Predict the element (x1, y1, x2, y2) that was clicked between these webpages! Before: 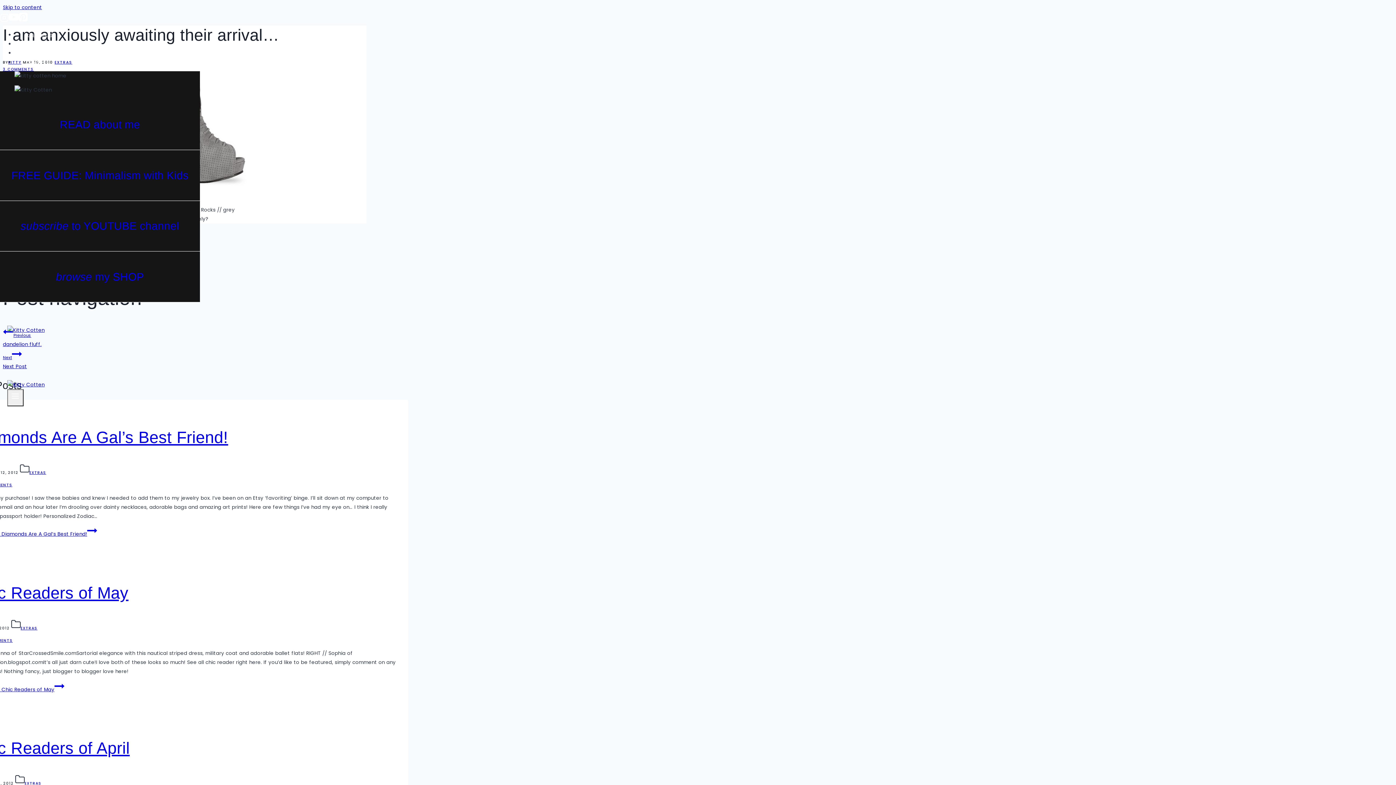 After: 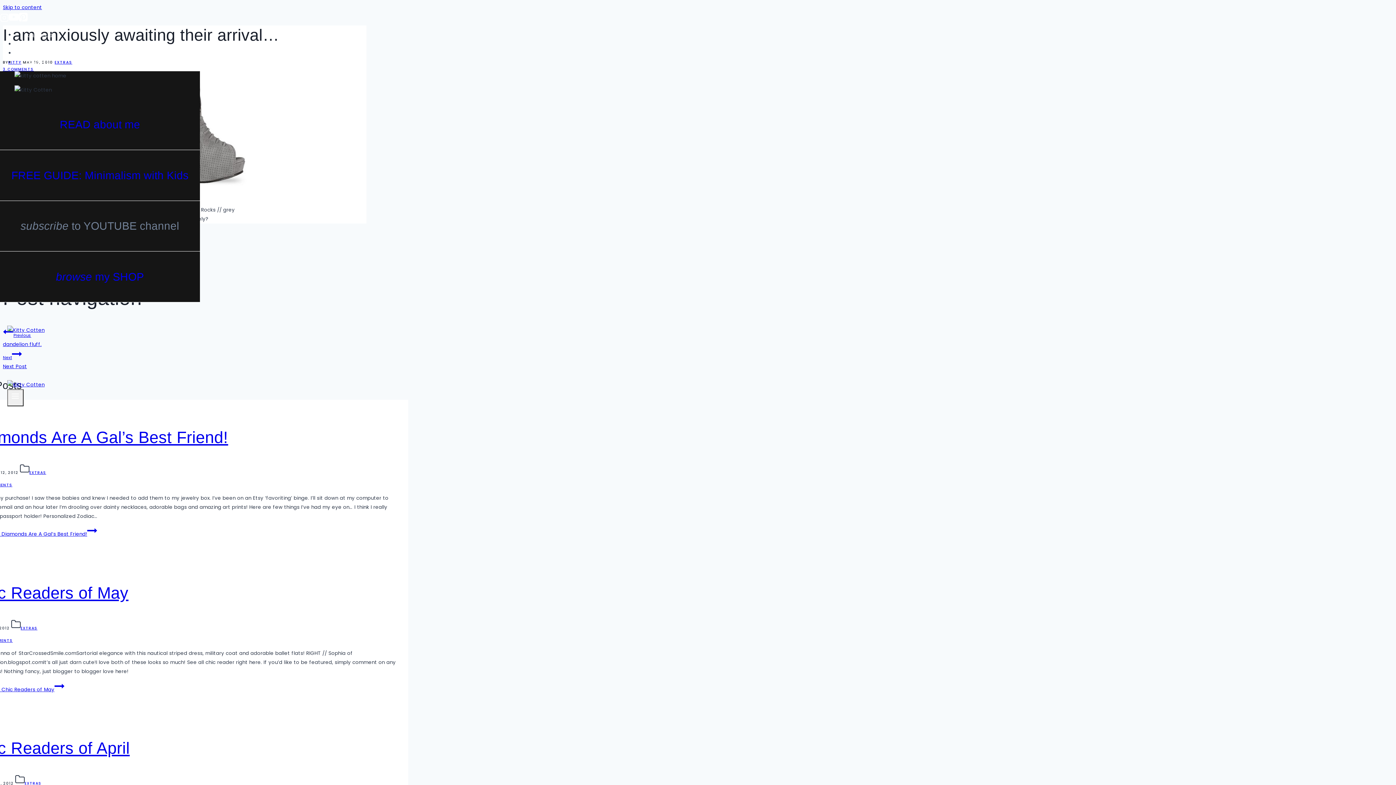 Action: label: subscribe to YOUTUBE channel bbox: (20, 220, 179, 232)